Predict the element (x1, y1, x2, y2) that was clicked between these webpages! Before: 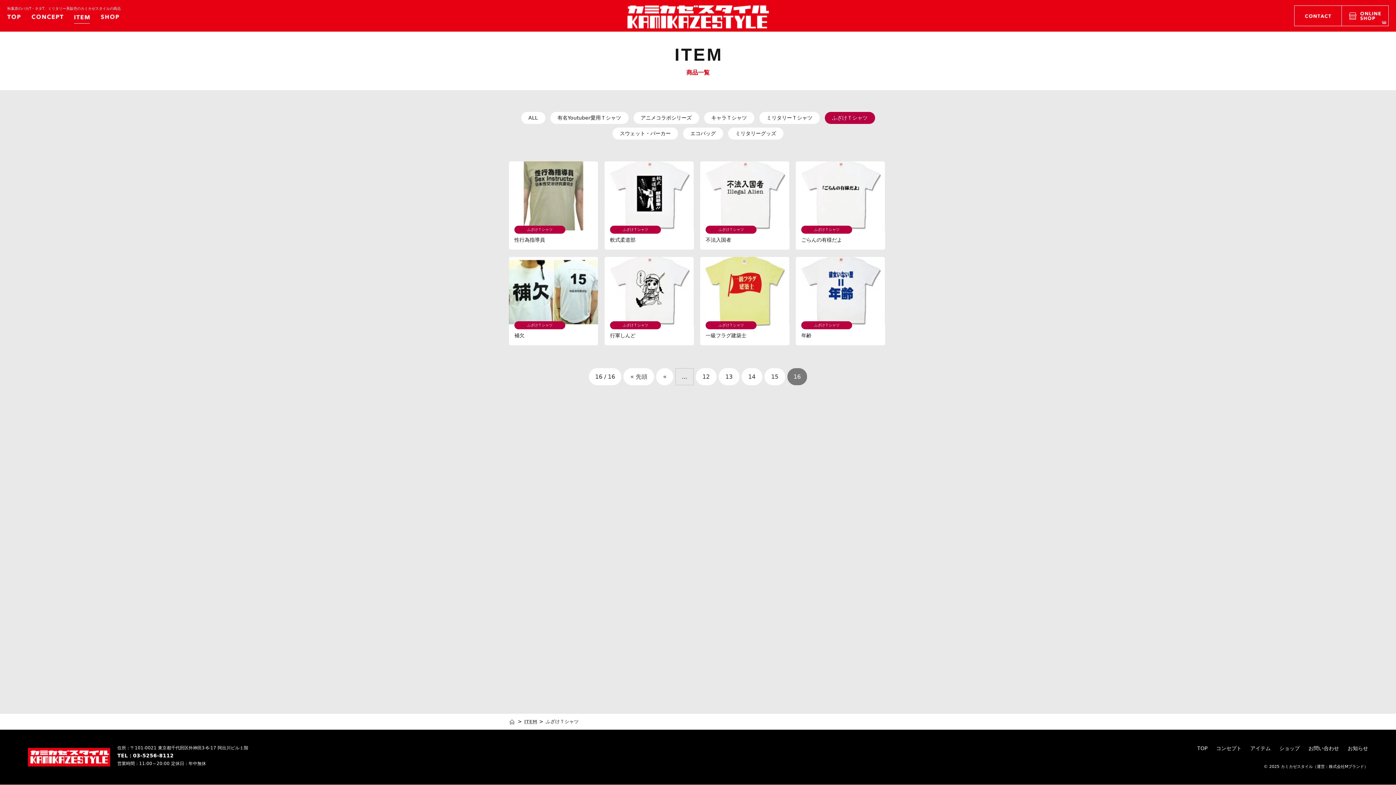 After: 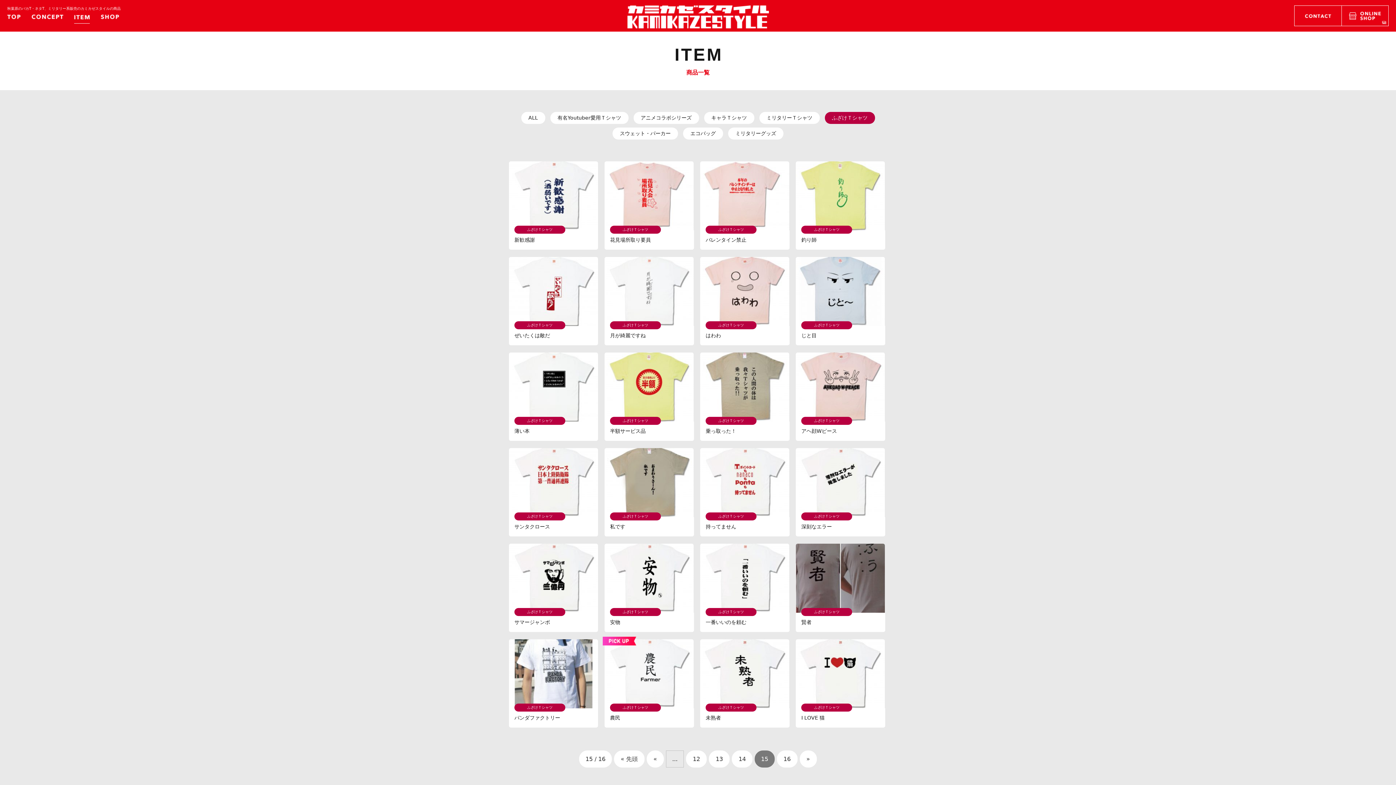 Action: bbox: (764, 368, 785, 385) label: 15